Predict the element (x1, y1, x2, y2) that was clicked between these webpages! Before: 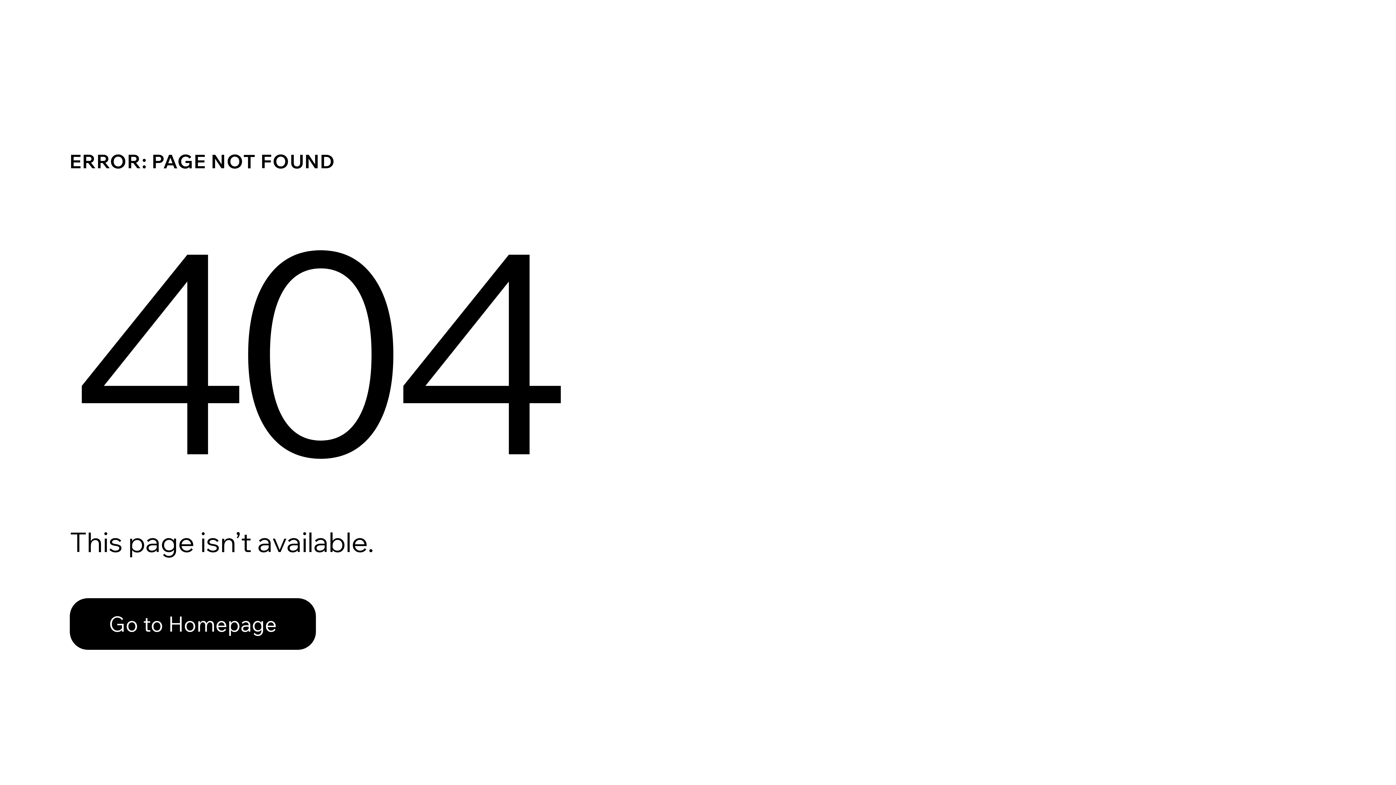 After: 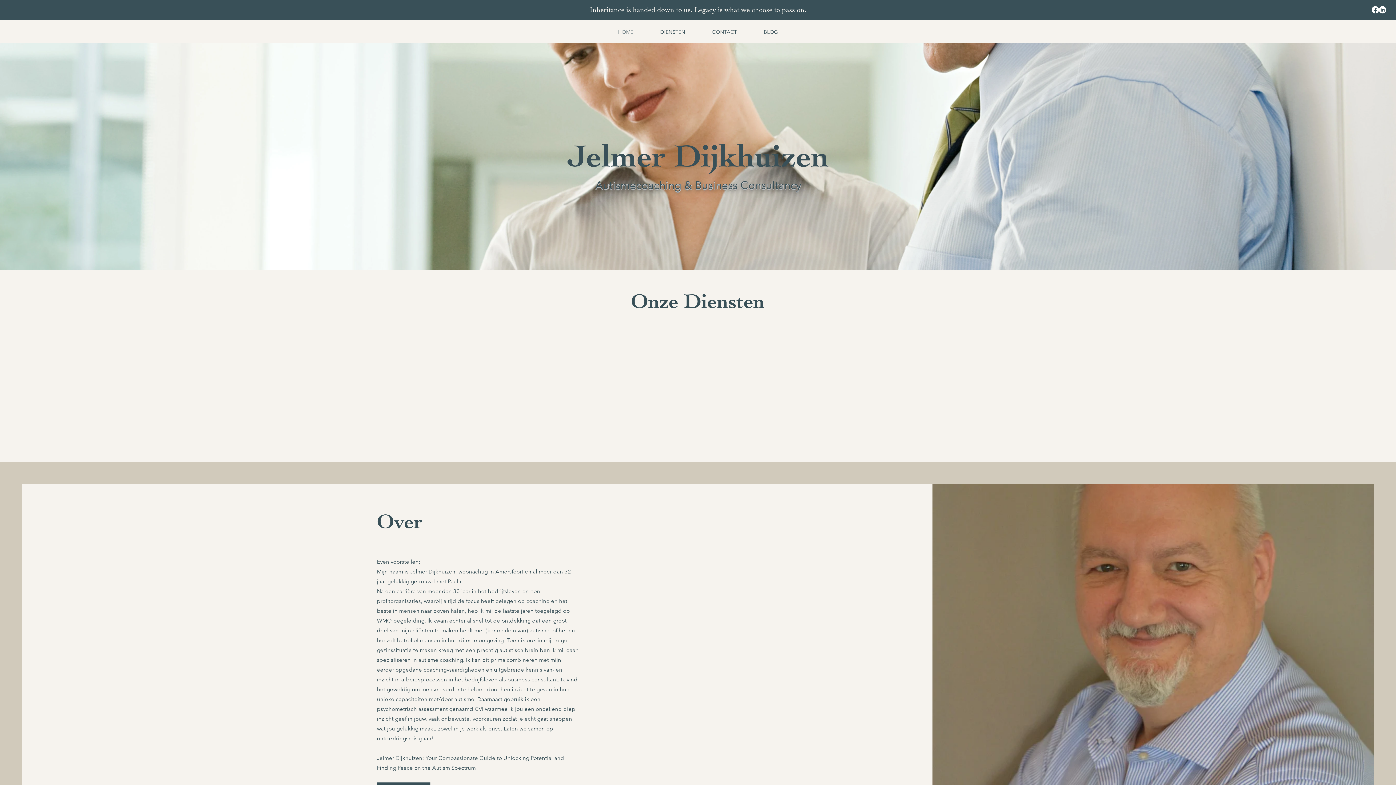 Action: label: Go to Homepage bbox: (69, 582, 768, 659)